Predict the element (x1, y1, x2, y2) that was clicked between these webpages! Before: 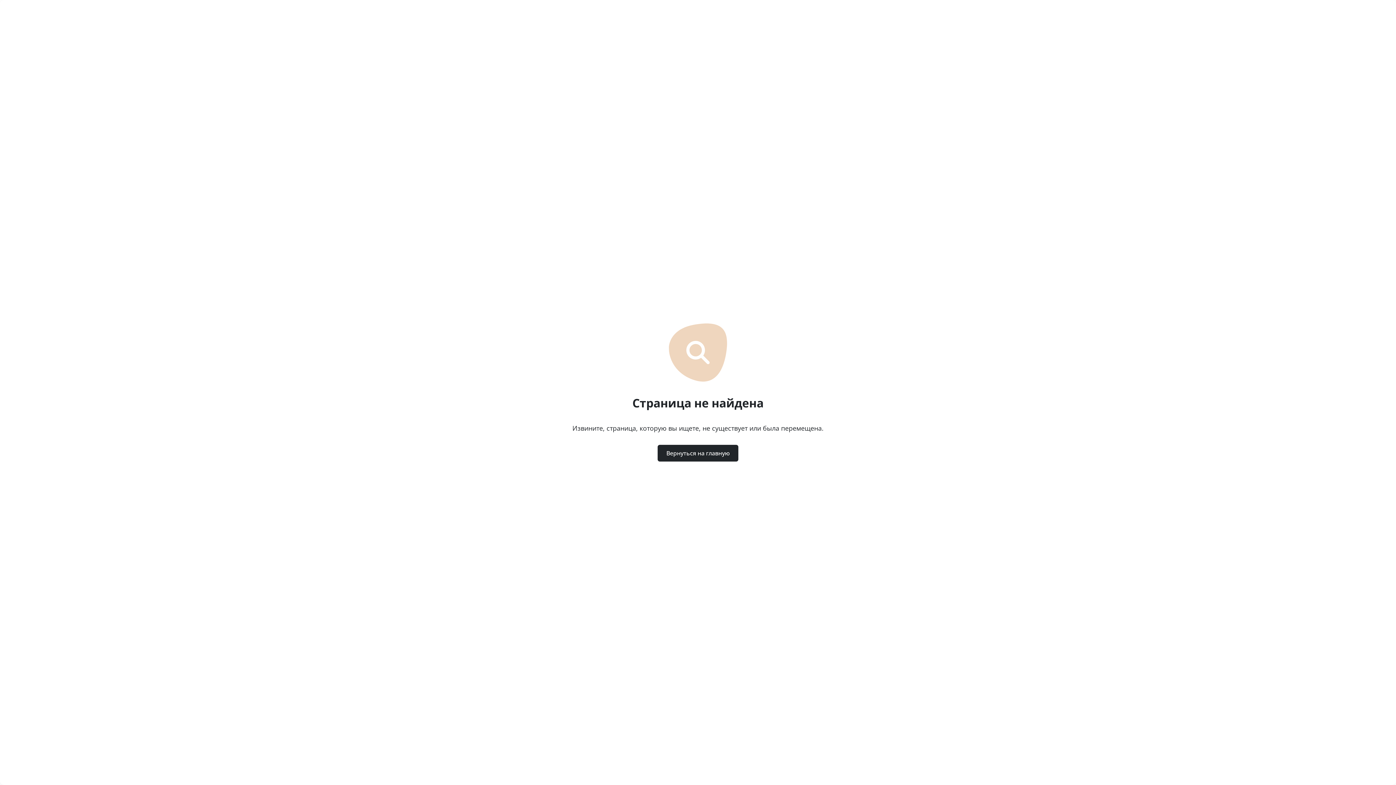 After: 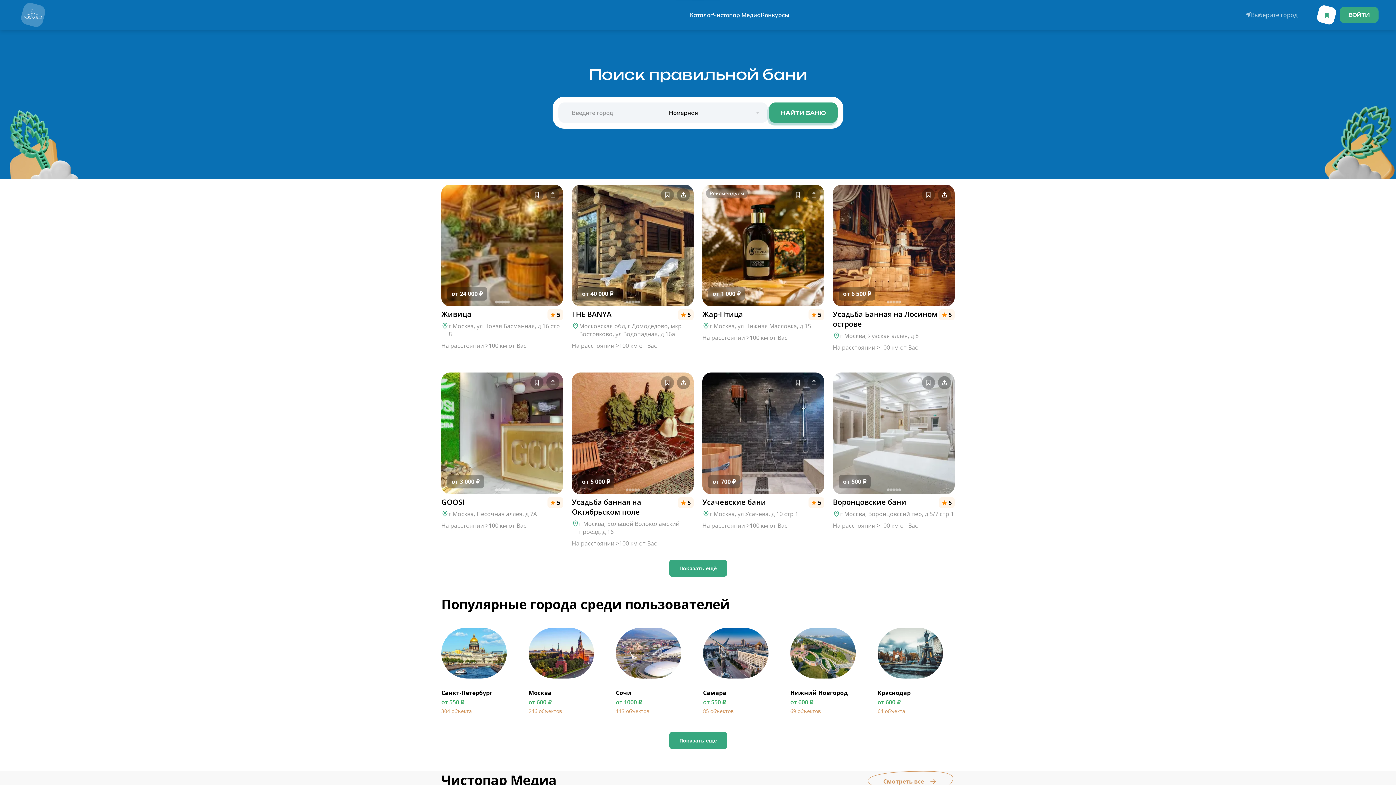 Action: label: Вернуться на главную bbox: (657, 445, 738, 461)